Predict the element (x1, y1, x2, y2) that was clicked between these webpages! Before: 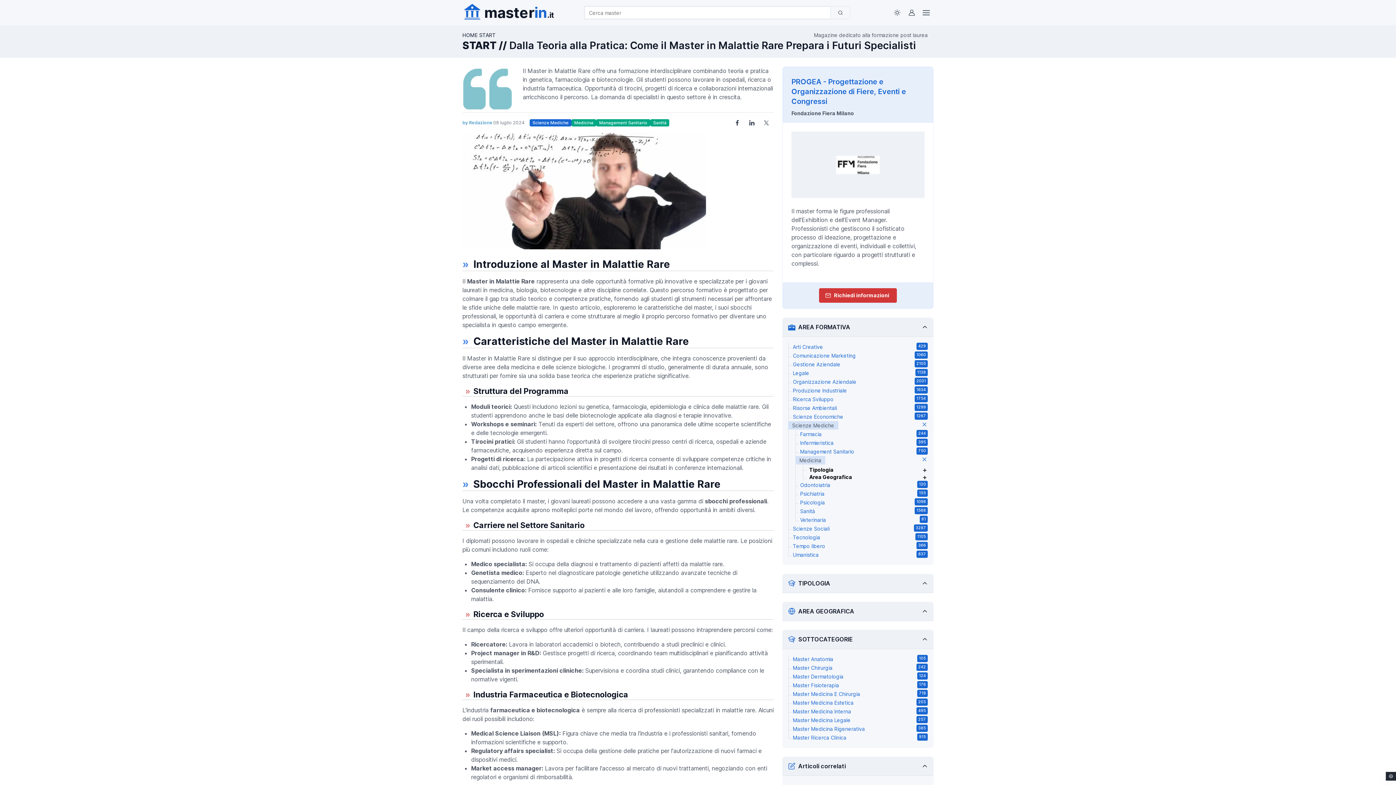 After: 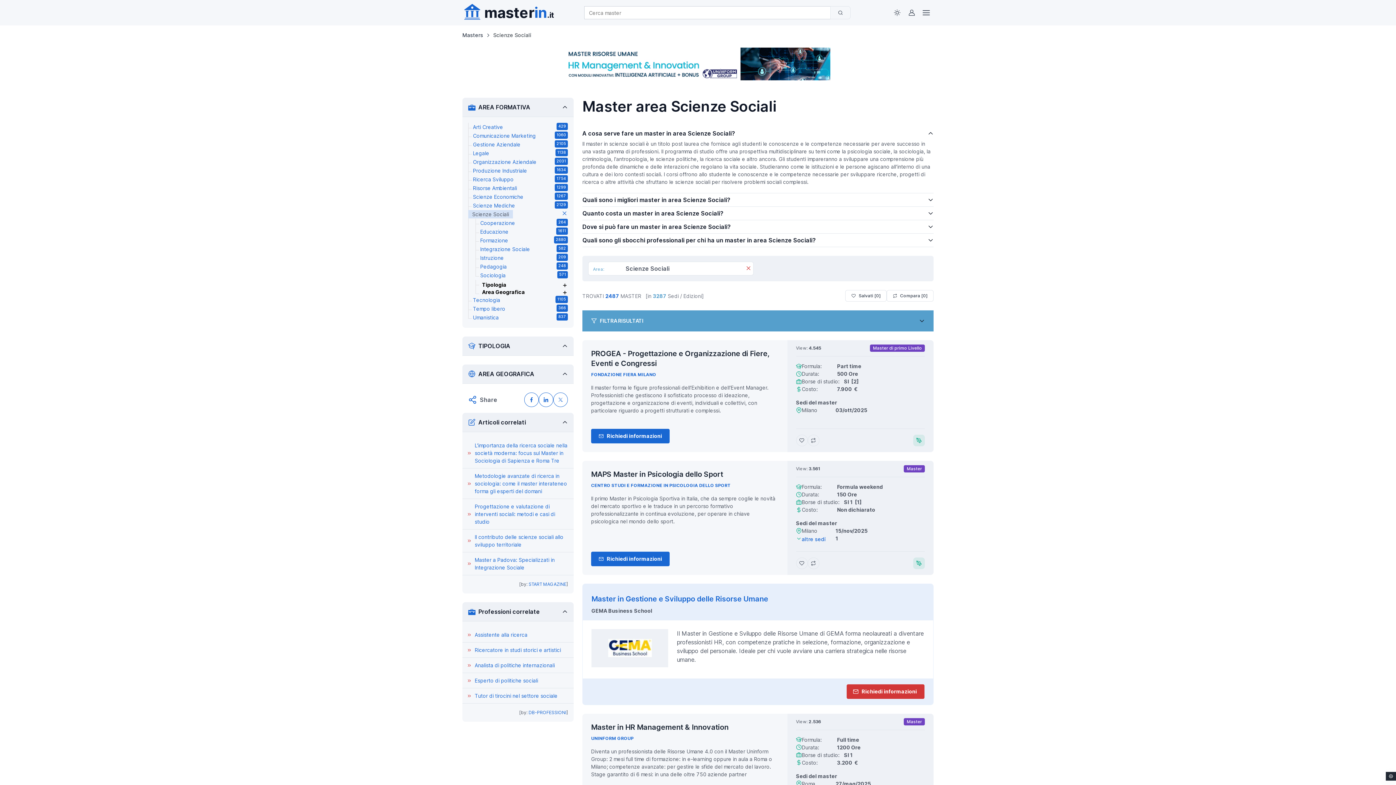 Action: label: Scienze Sociali
3287 bbox: (793, 524, 928, 533)